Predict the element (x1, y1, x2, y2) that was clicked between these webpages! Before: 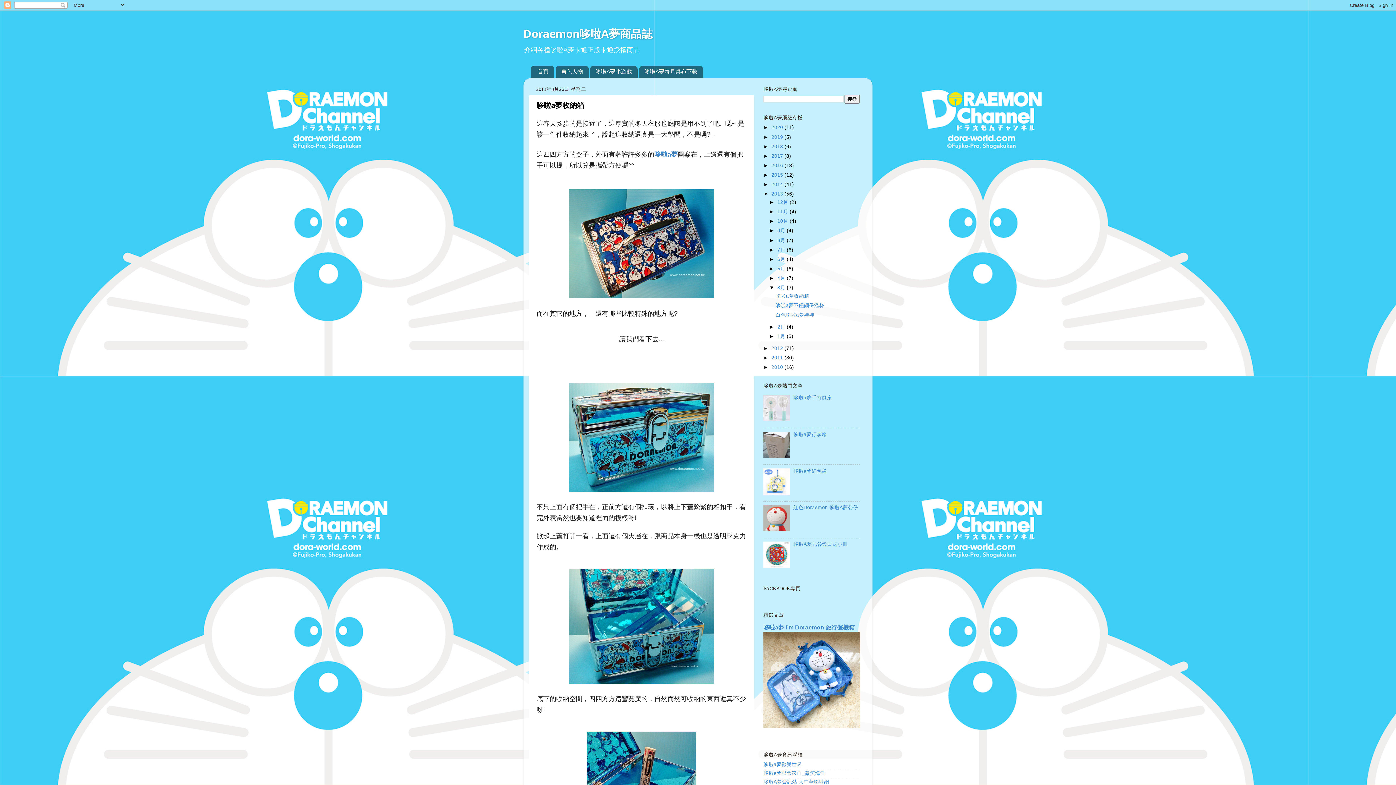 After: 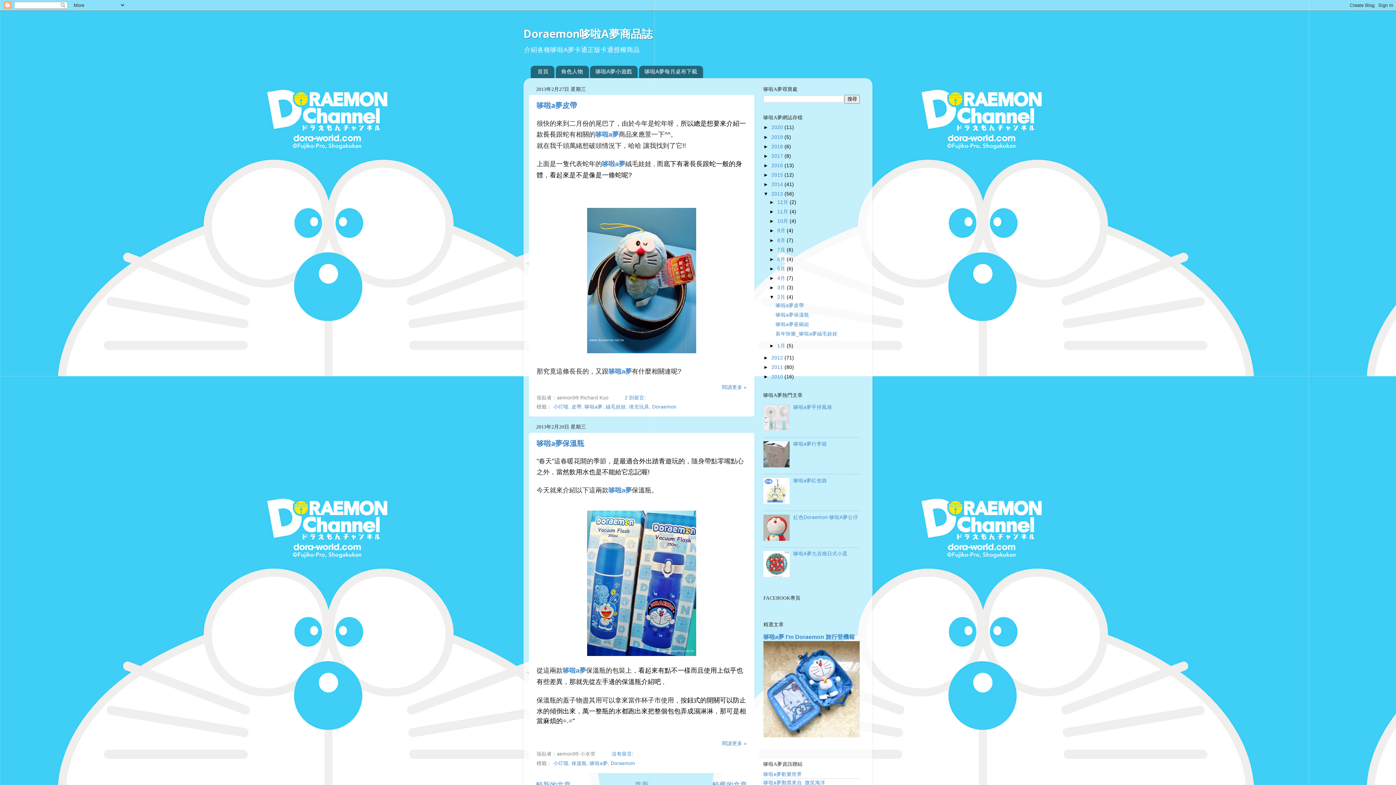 Action: bbox: (777, 324, 786, 329) label: 2月 